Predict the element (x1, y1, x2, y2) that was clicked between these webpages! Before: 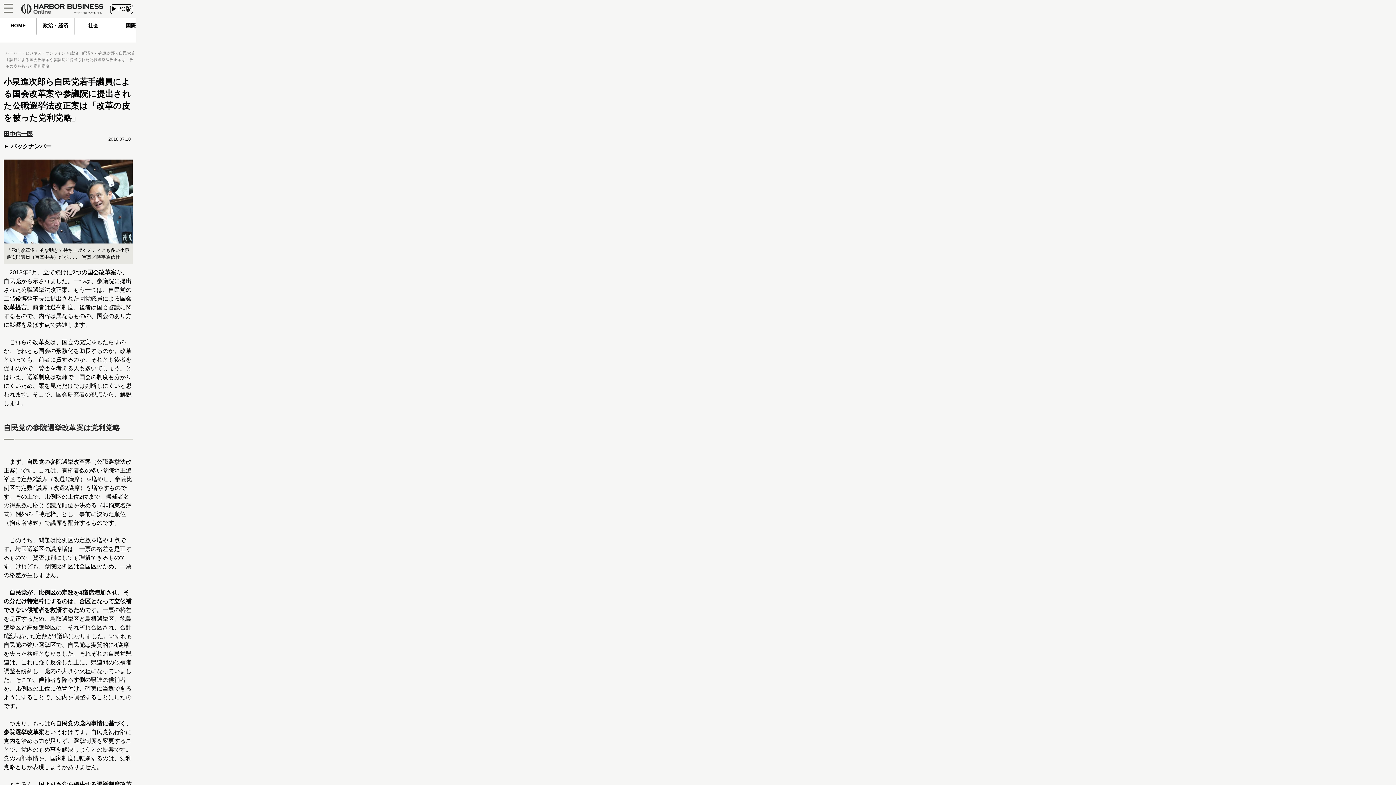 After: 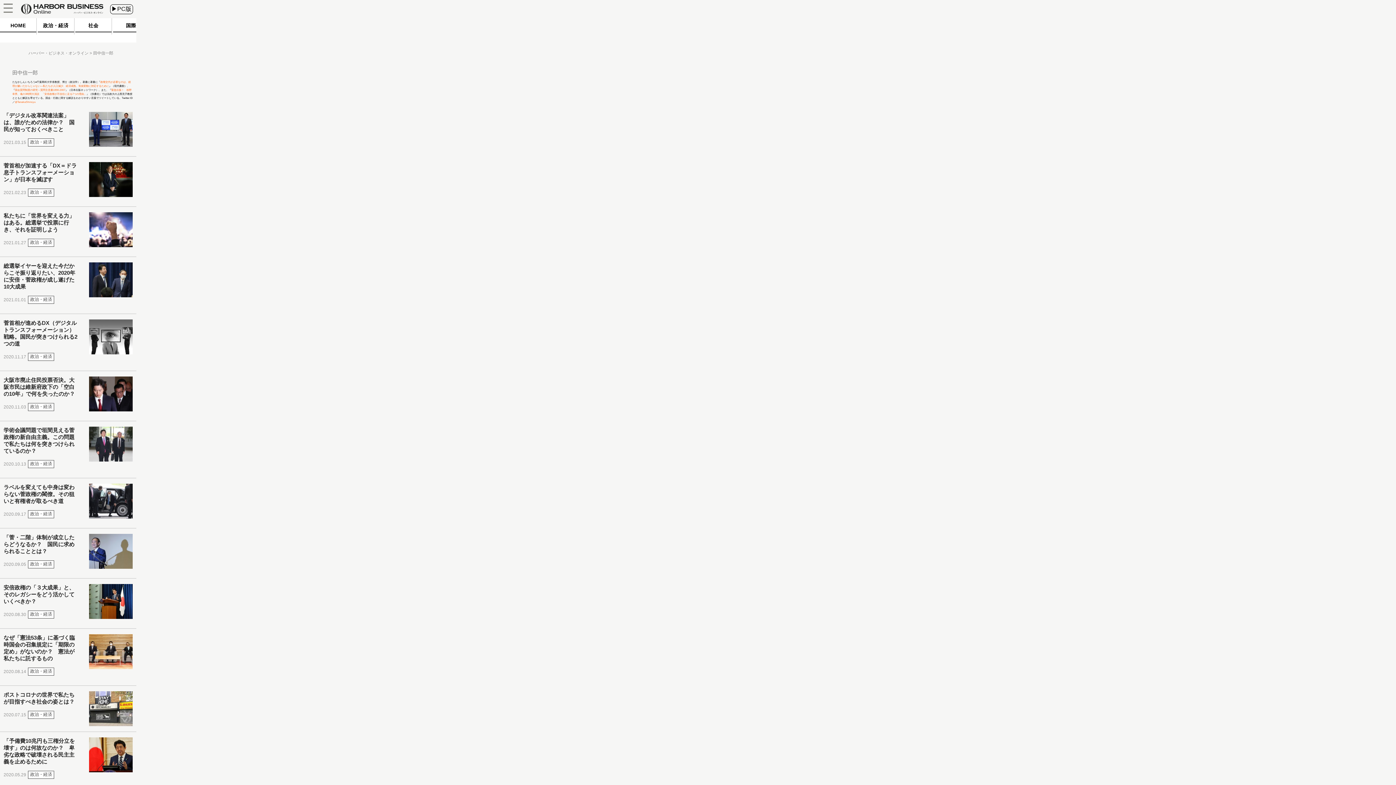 Action: label: 田中信一郎 bbox: (3, 129, 32, 138)